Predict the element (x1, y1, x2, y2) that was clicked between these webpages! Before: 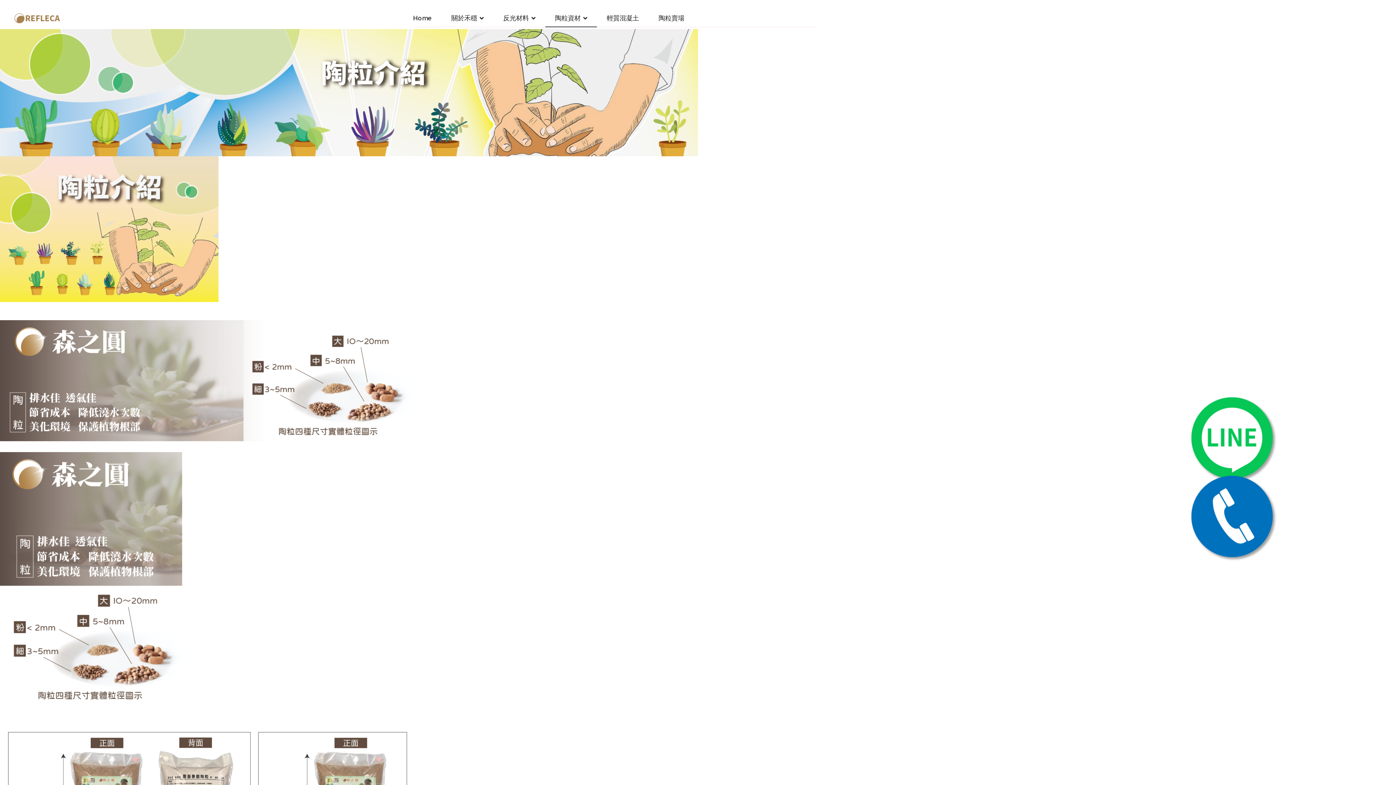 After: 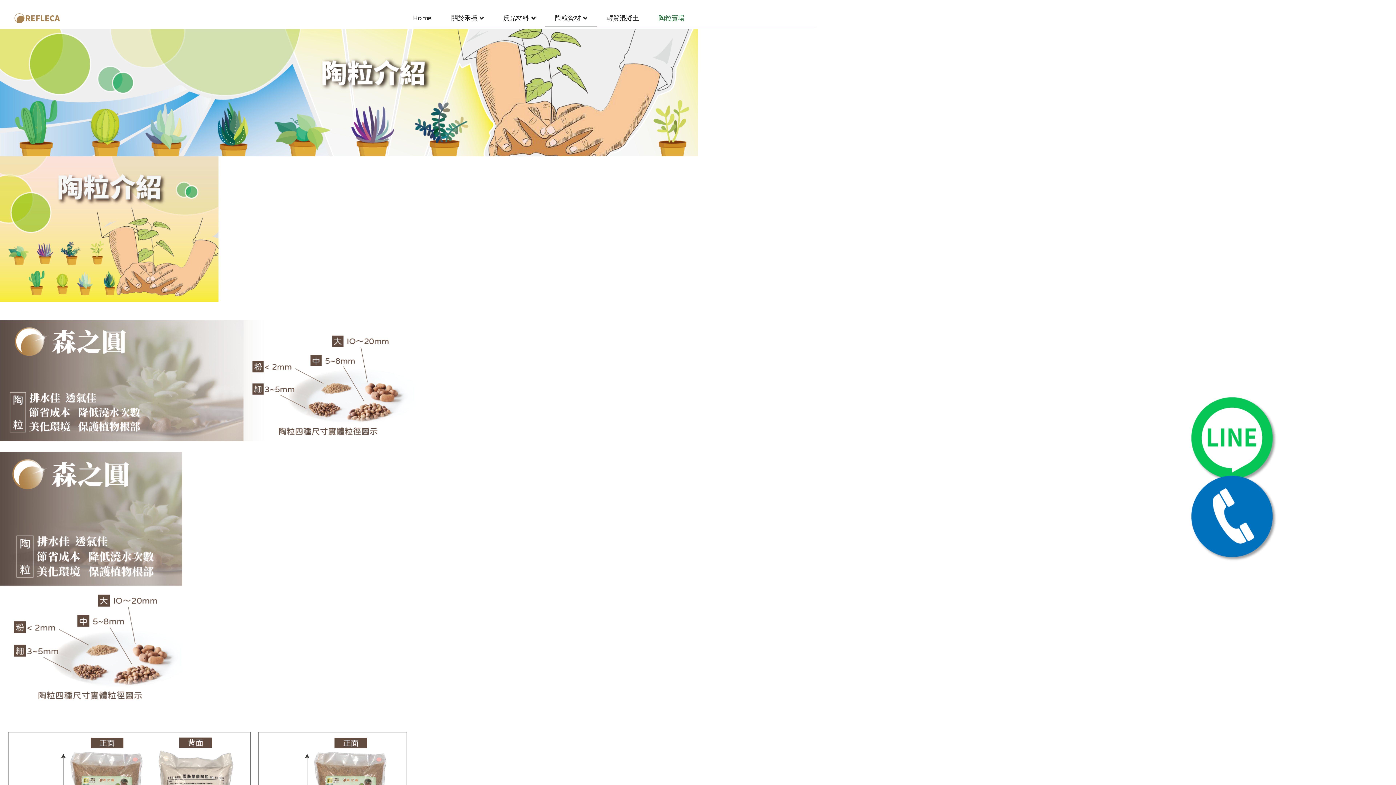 Action: bbox: (648, 0, 684, 36) label: 陶粒賣場